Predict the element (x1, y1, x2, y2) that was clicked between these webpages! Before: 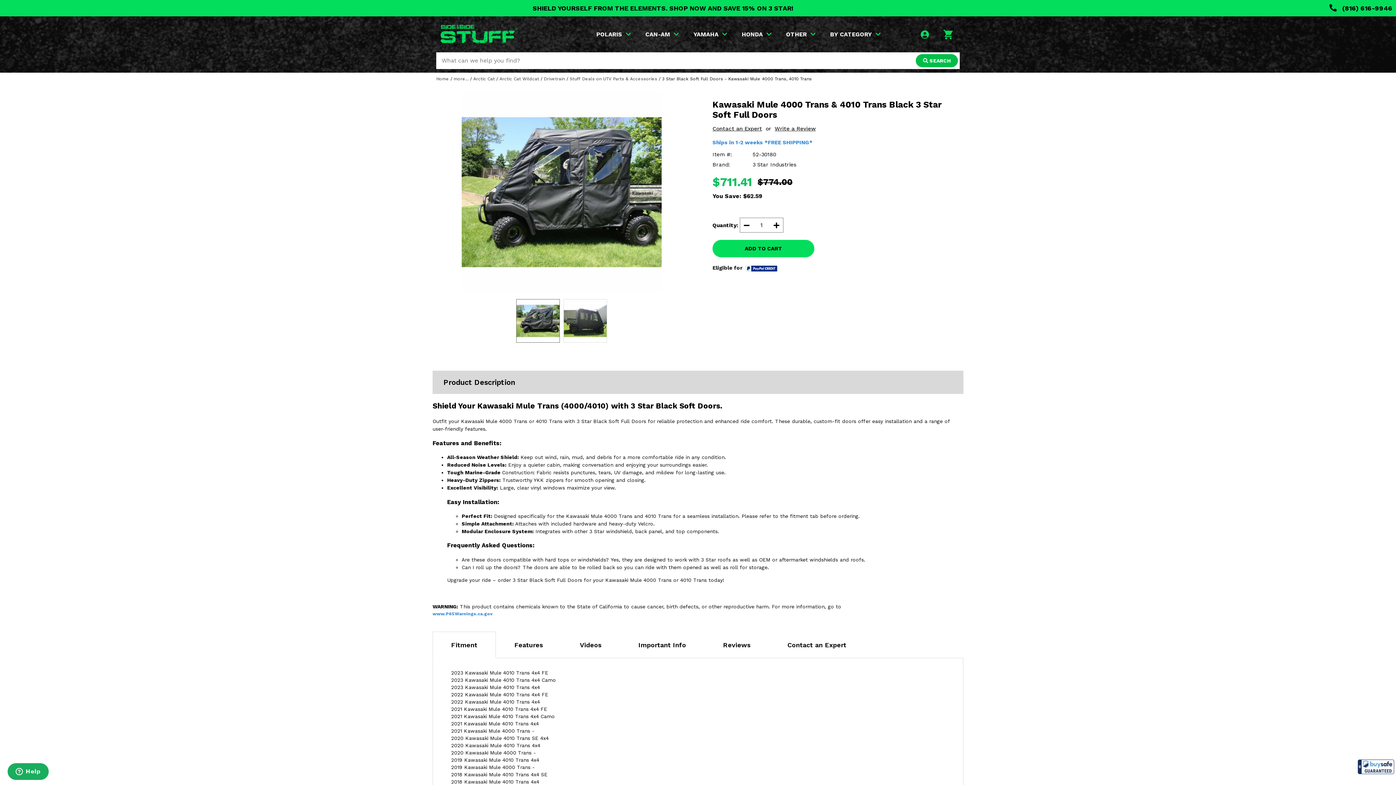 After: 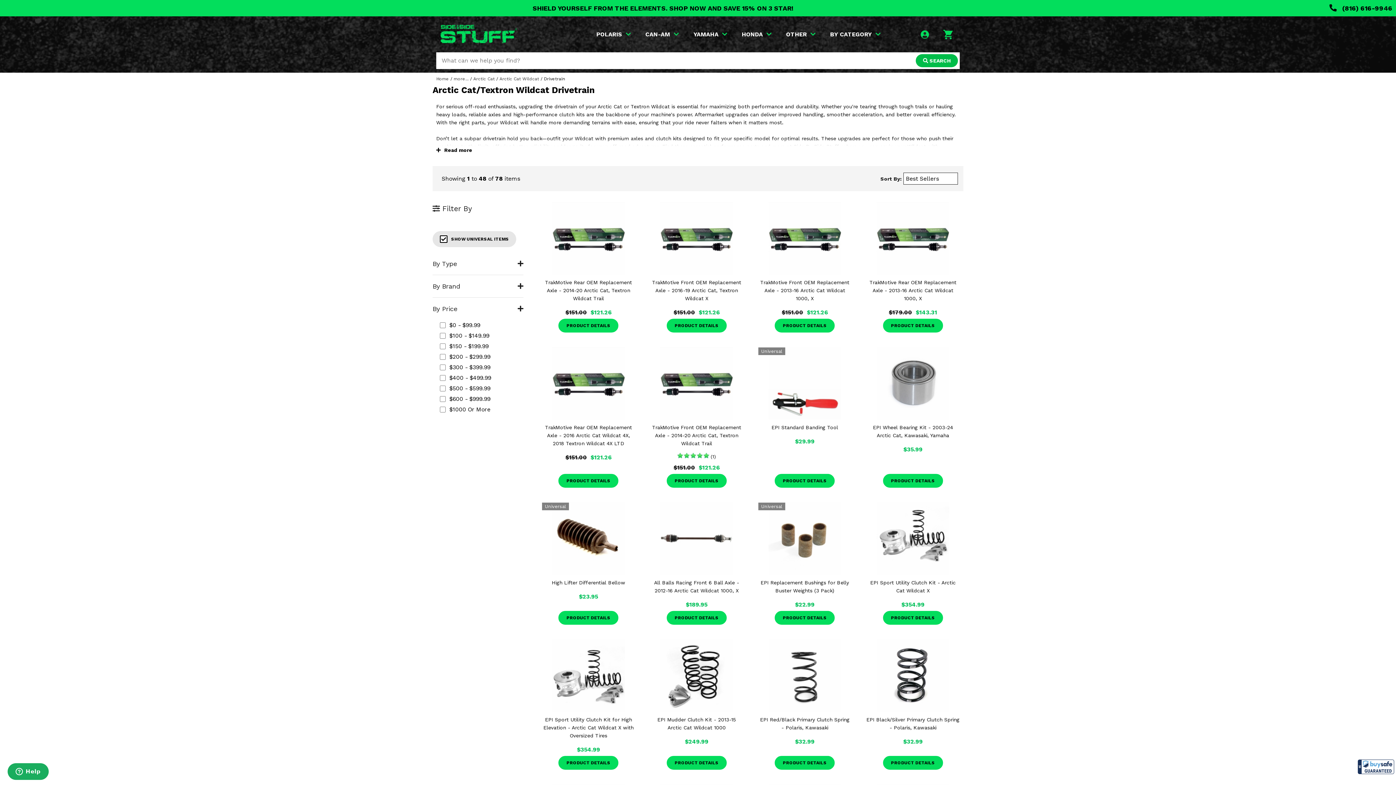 Action: bbox: (544, 76, 565, 81) label: Drivetrain